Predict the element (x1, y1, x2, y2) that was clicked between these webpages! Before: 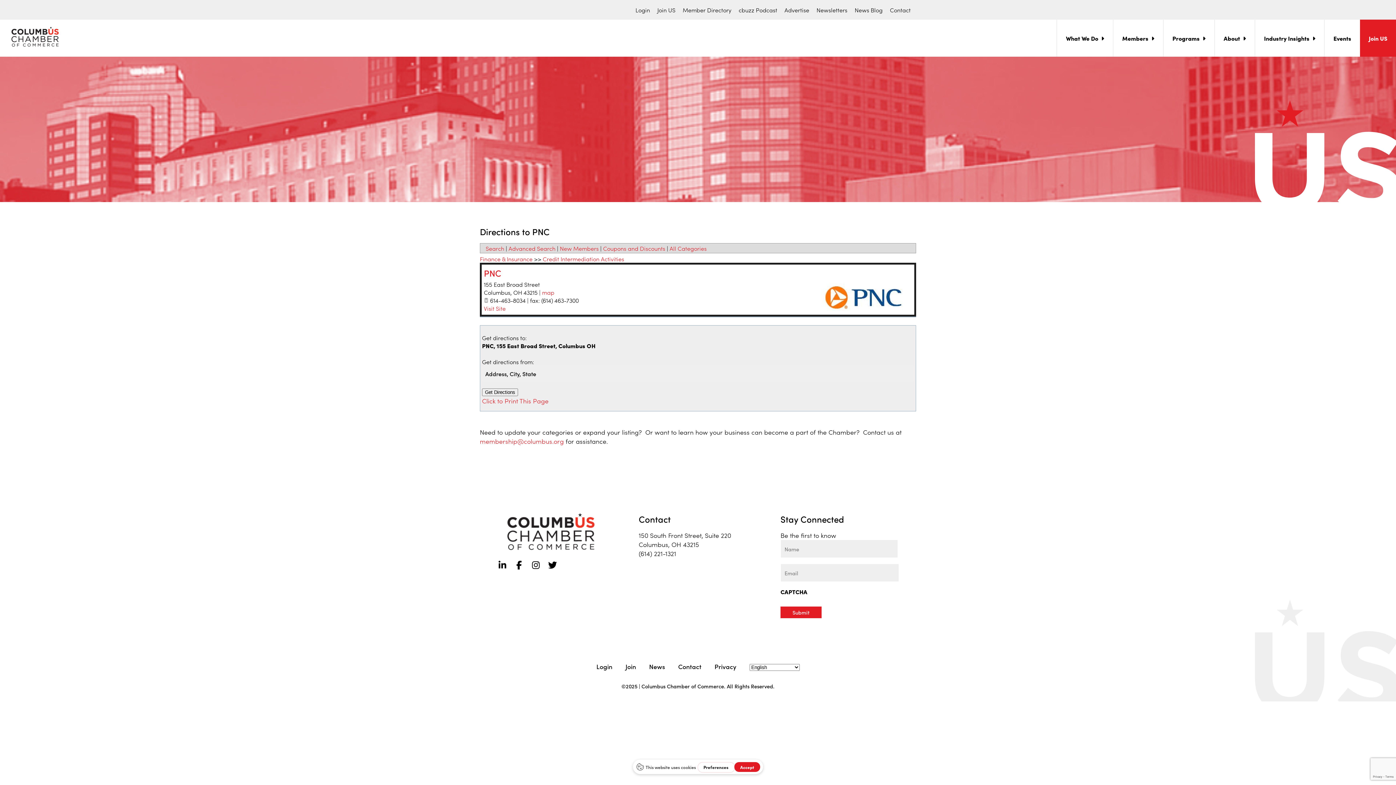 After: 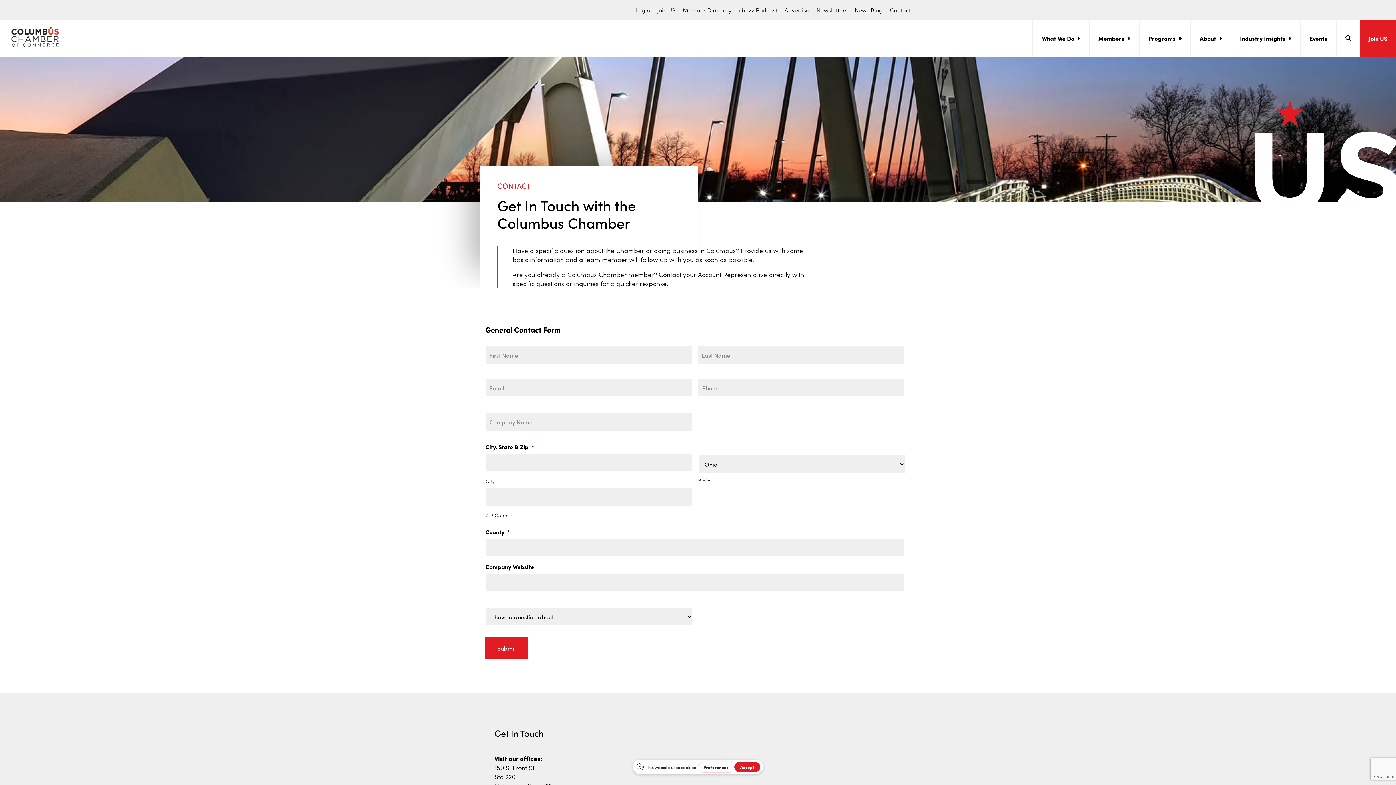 Action: bbox: (890, 5, 910, 13) label: Contact